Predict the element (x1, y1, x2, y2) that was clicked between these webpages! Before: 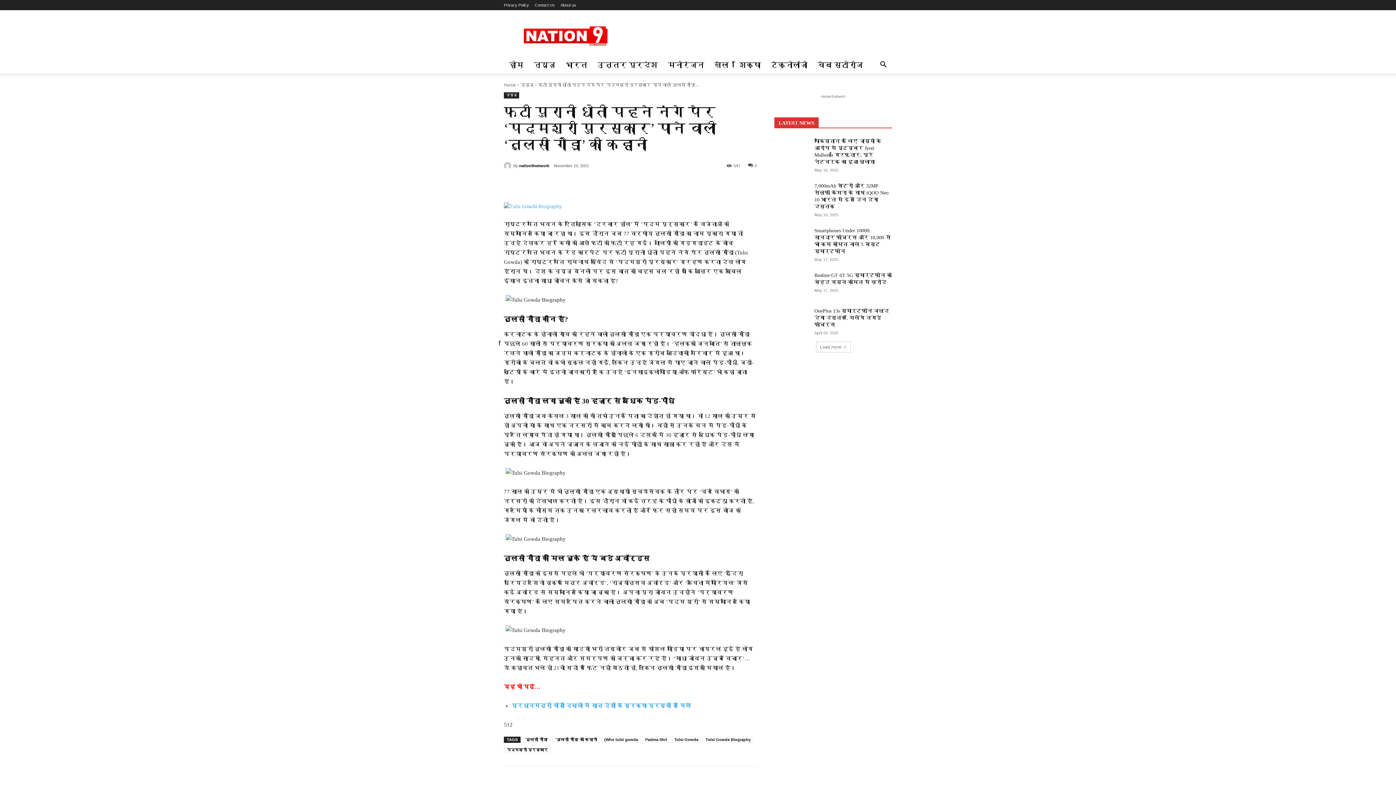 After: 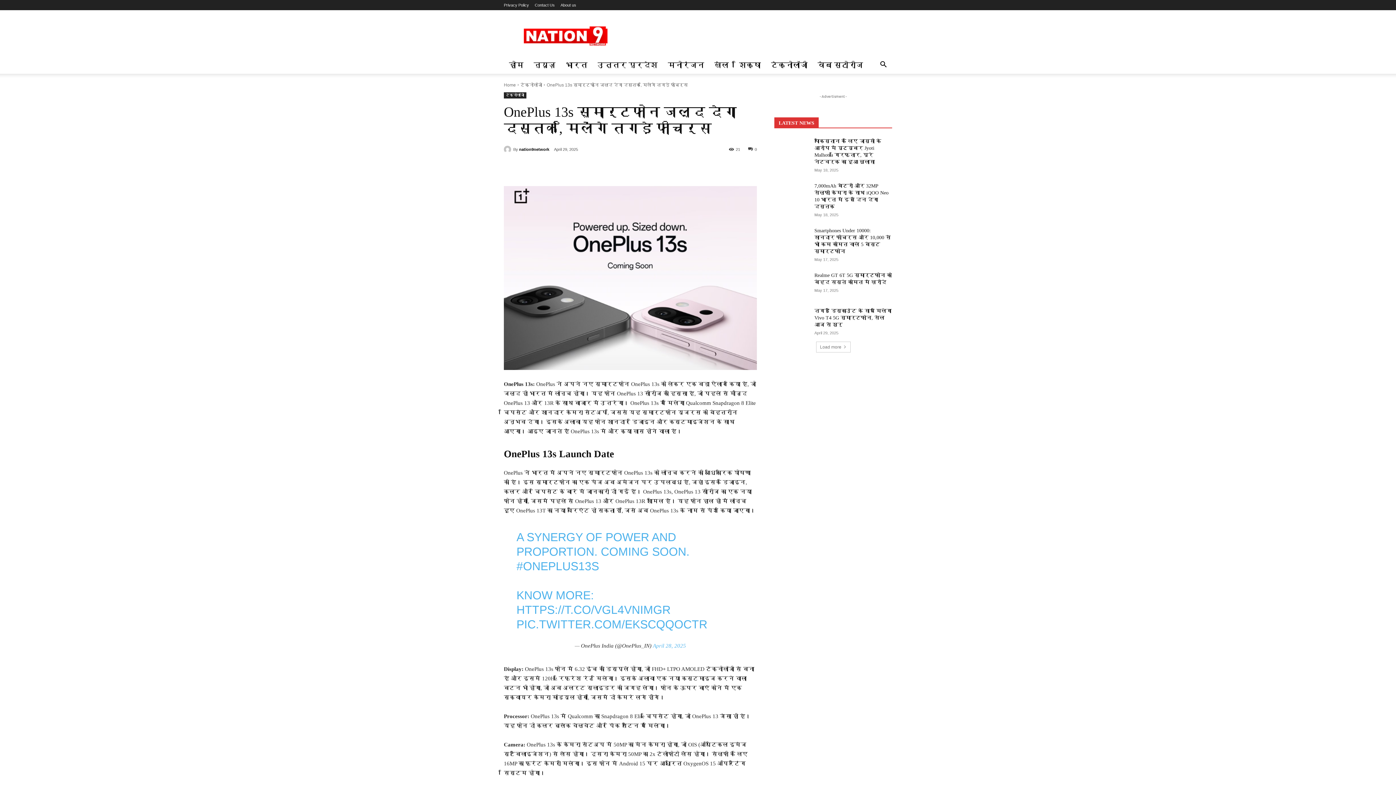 Action: label: OnePlus 13s स्मार्टफोन जल्द देगा दस्तक, मिलेंगे तगड़े फीचर्स bbox: (814, 308, 889, 327)